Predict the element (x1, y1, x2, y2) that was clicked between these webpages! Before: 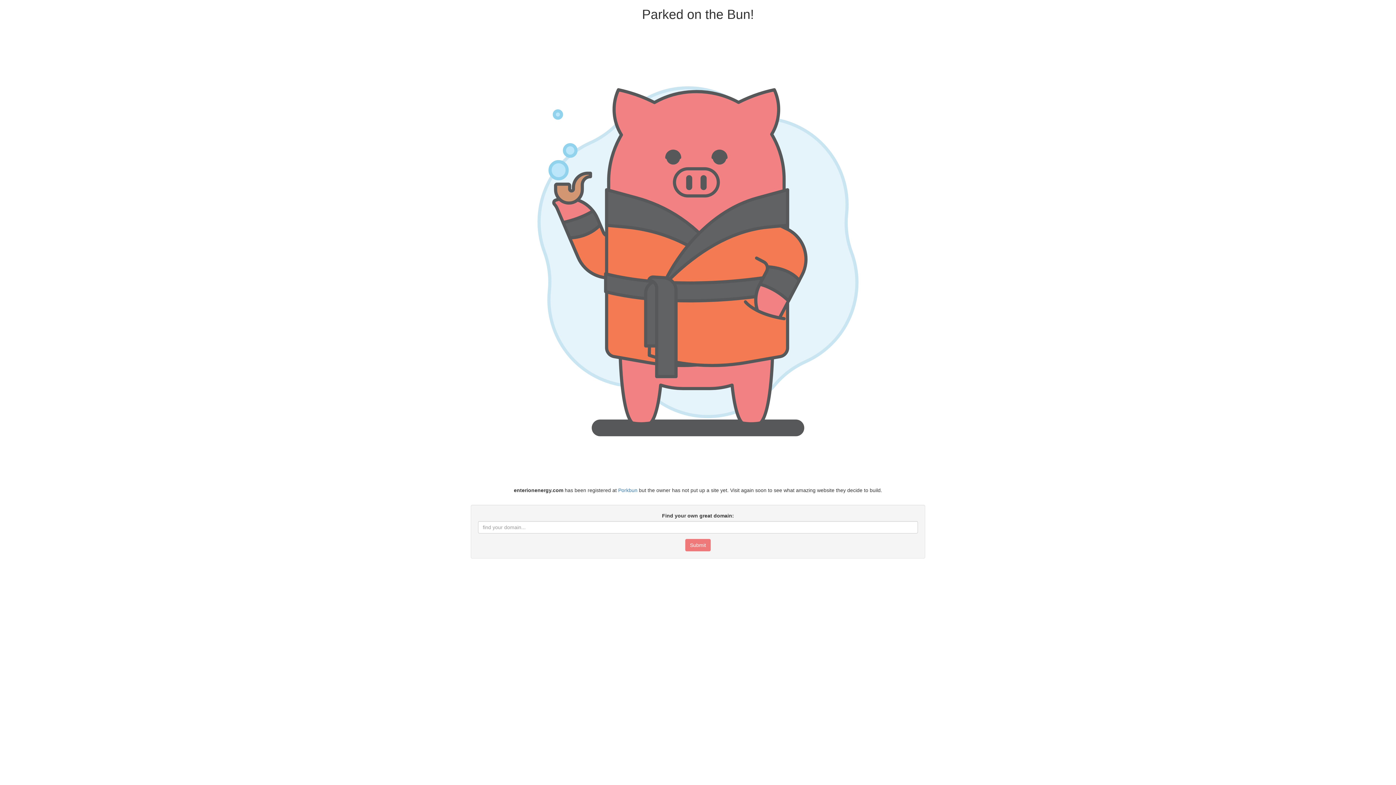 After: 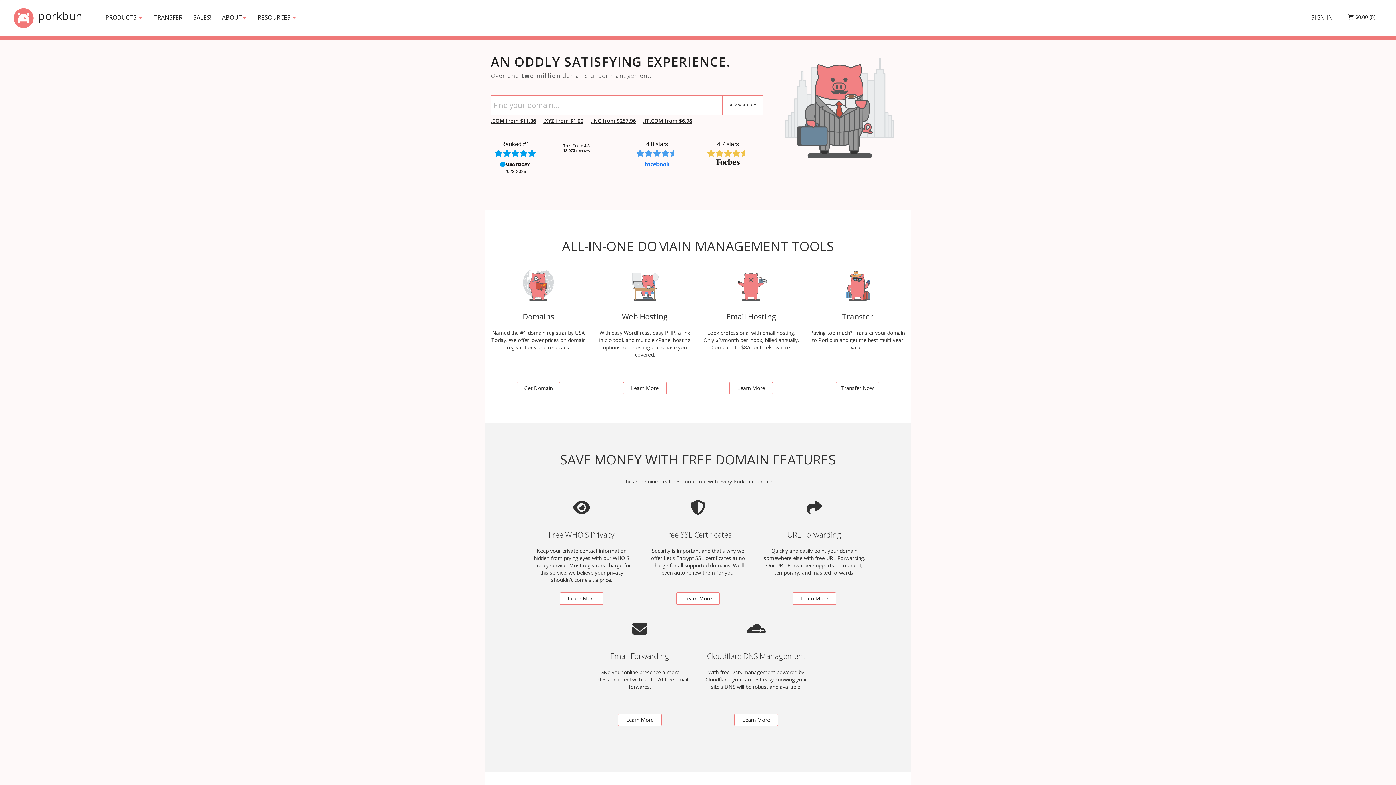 Action: bbox: (618, 487, 637, 493) label: Porkbun